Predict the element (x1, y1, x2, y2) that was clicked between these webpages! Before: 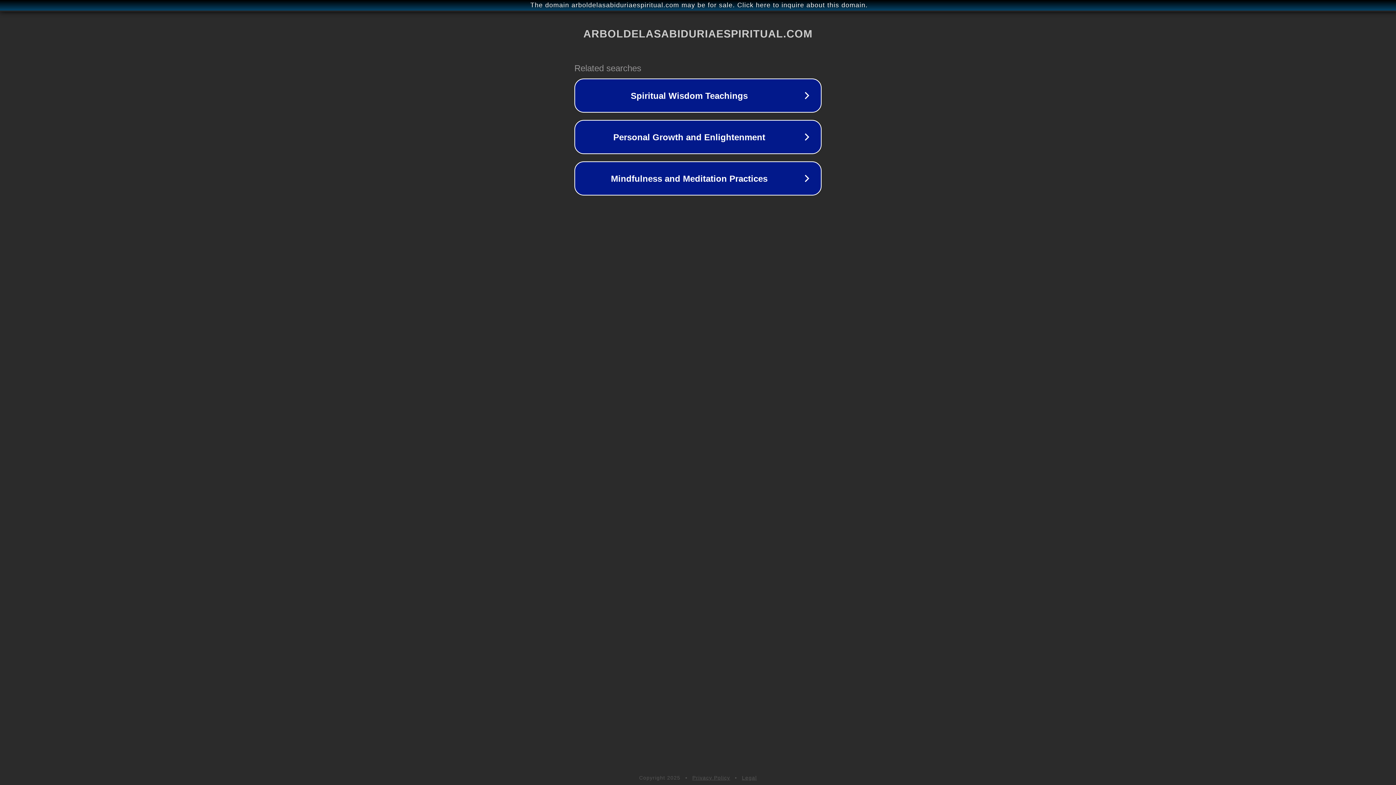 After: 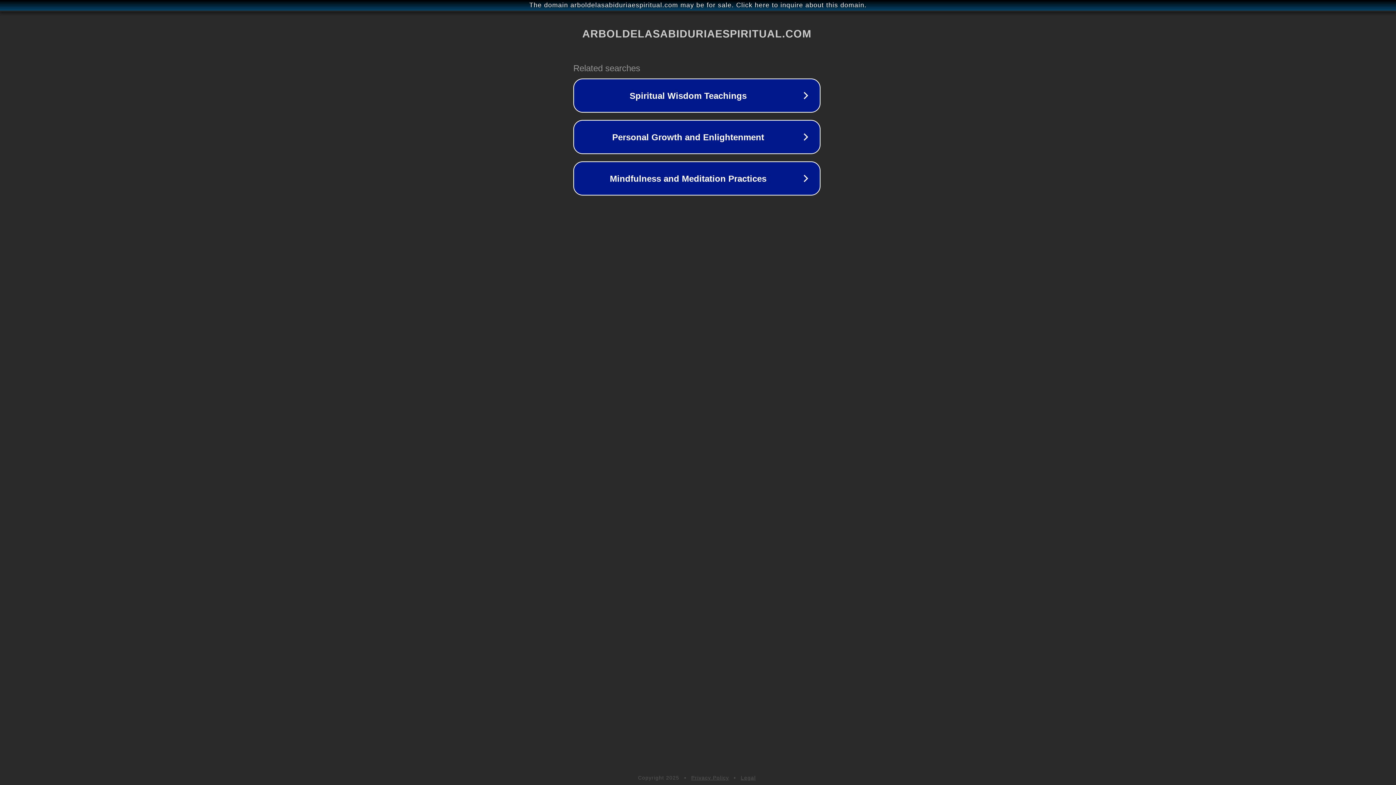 Action: bbox: (1, 1, 1397, 9) label: The domain arboldelasabiduriaespiritual.com may be for sale. Click here to inquire about this domain.